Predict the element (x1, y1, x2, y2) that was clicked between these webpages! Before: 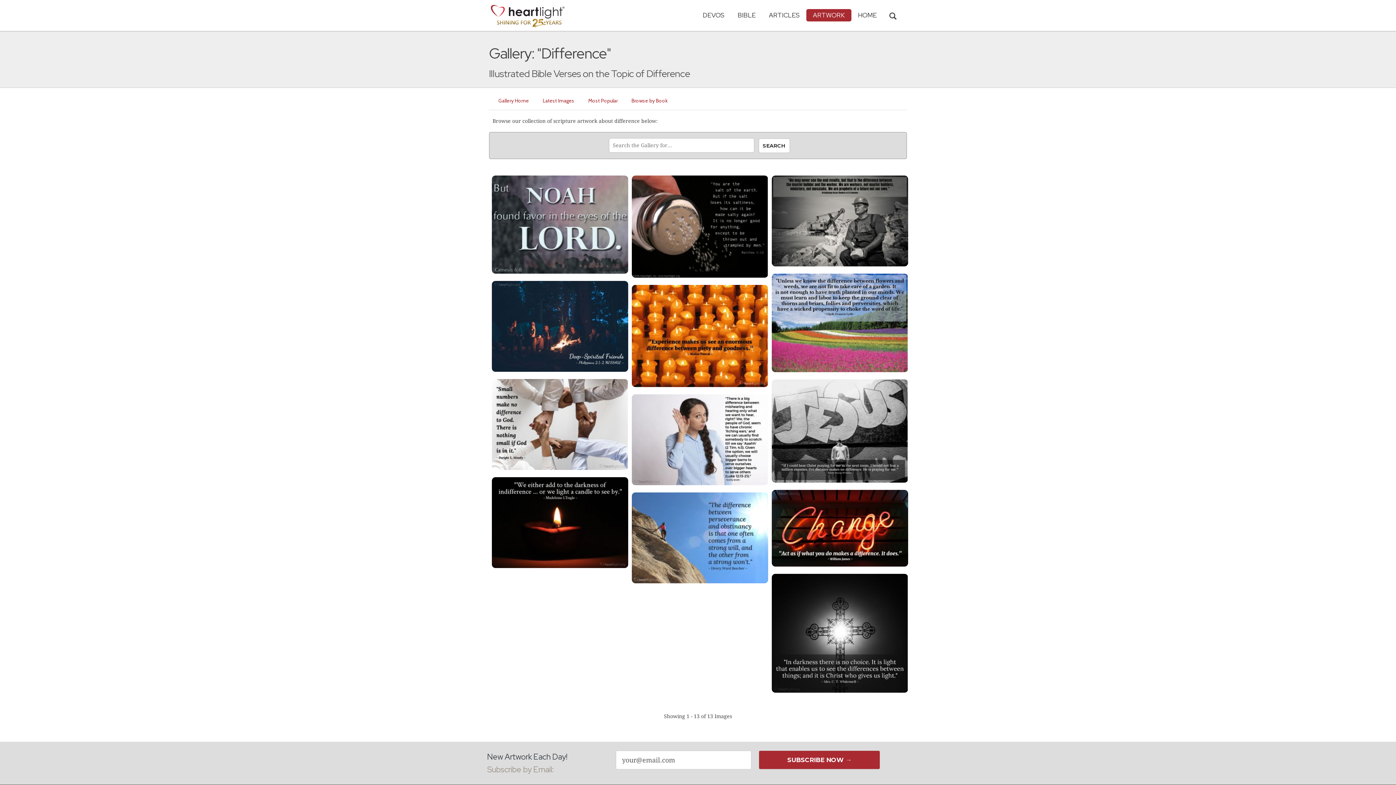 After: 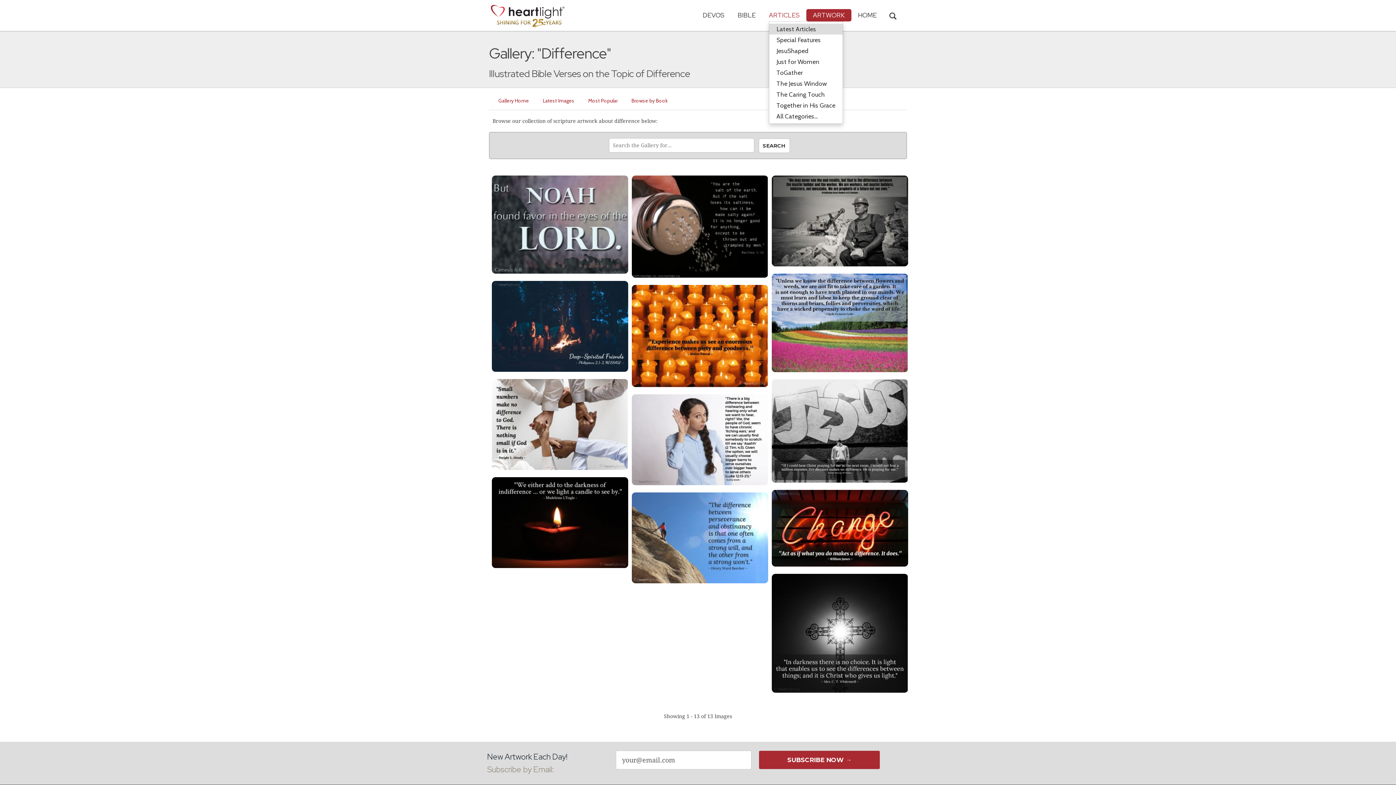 Action: label: ARTICLES bbox: (762, 9, 806, 21)